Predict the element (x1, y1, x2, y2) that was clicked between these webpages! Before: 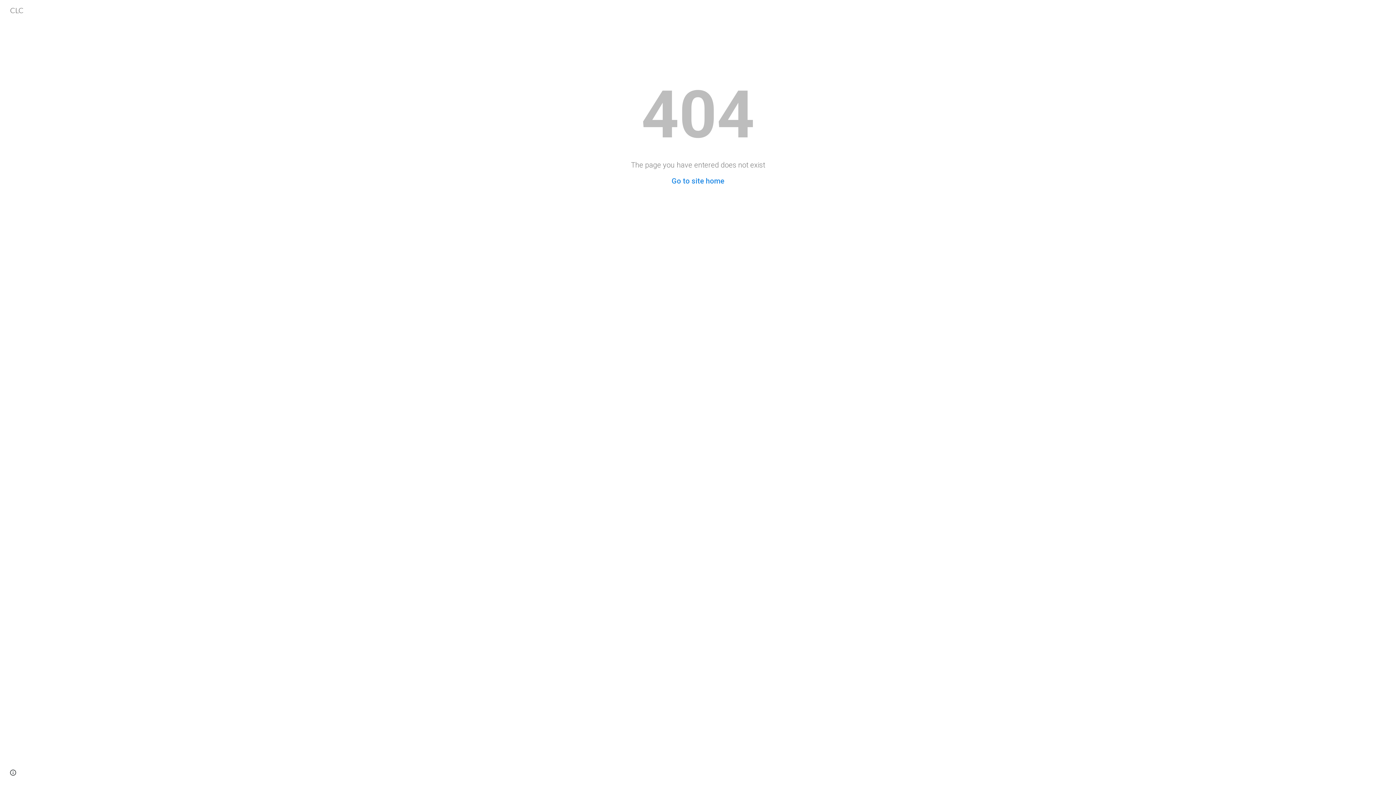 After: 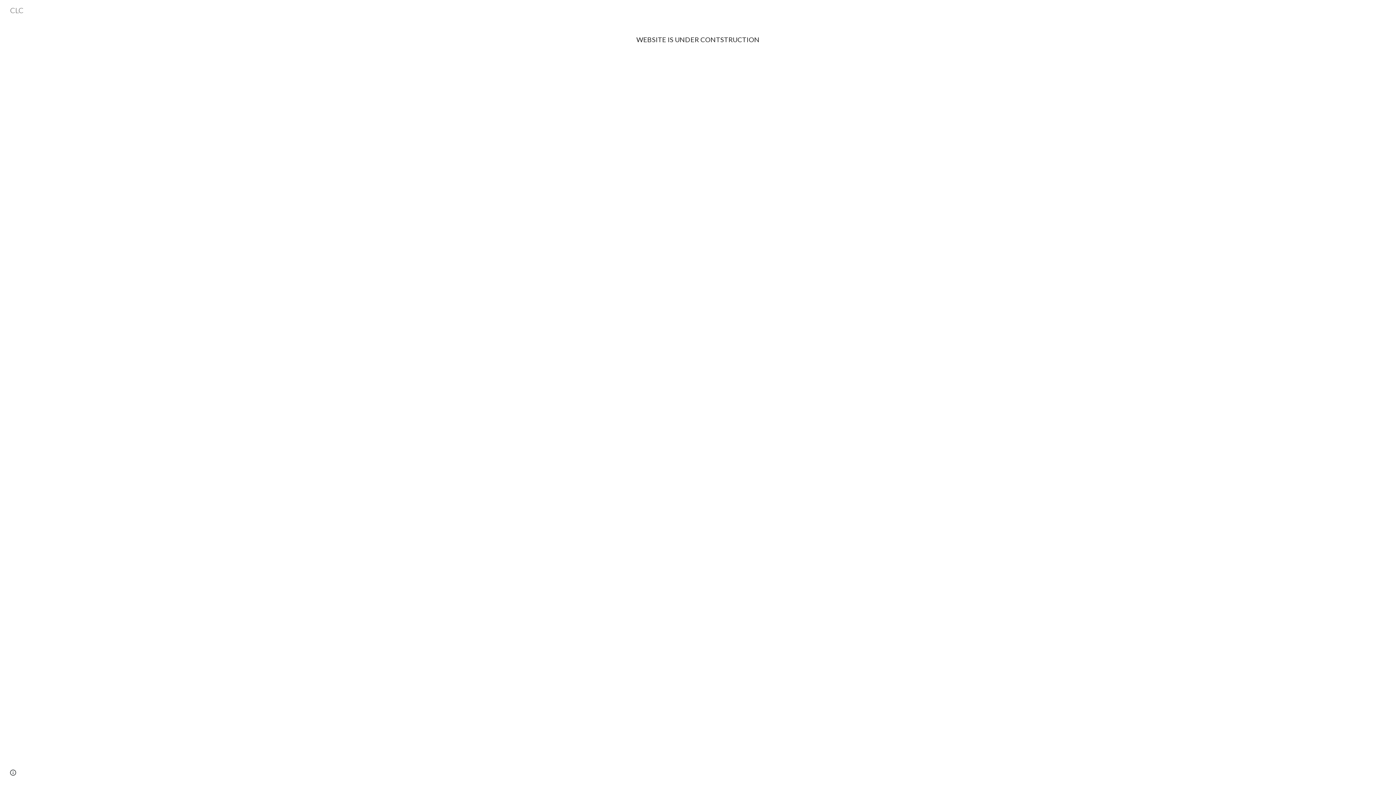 Action: bbox: (671, 176, 724, 185) label: Go to site home